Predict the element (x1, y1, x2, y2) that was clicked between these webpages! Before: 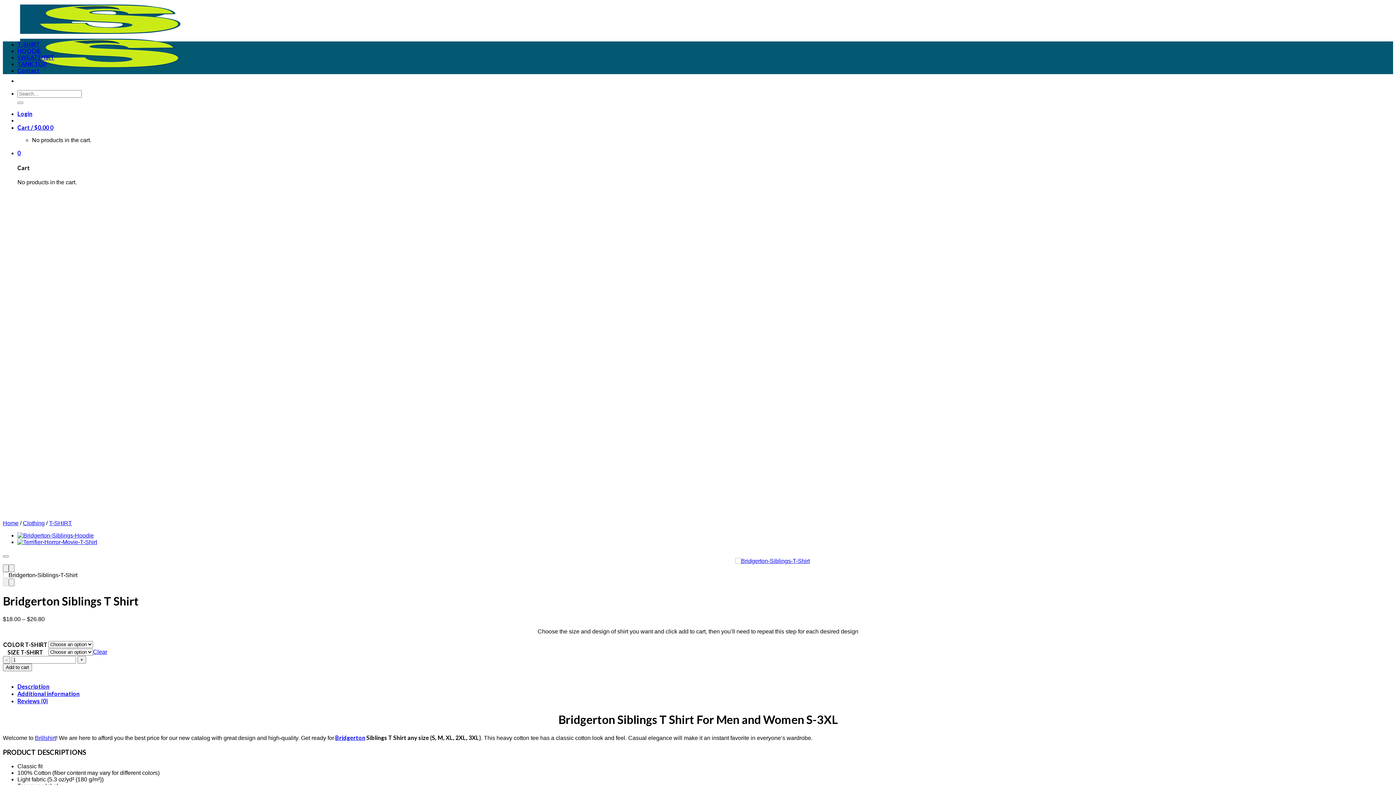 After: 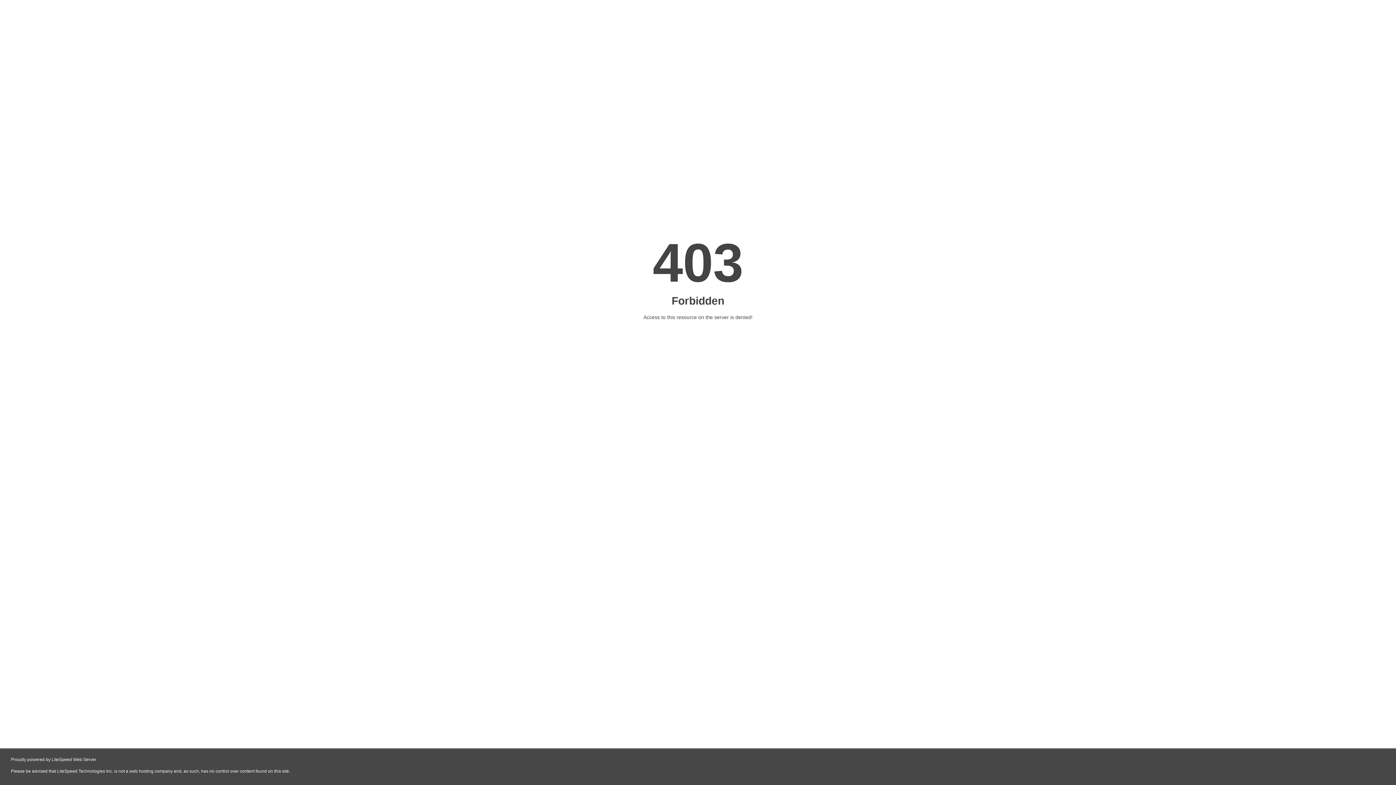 Action: bbox: (17, 47, 41, 54) label: HOODIE